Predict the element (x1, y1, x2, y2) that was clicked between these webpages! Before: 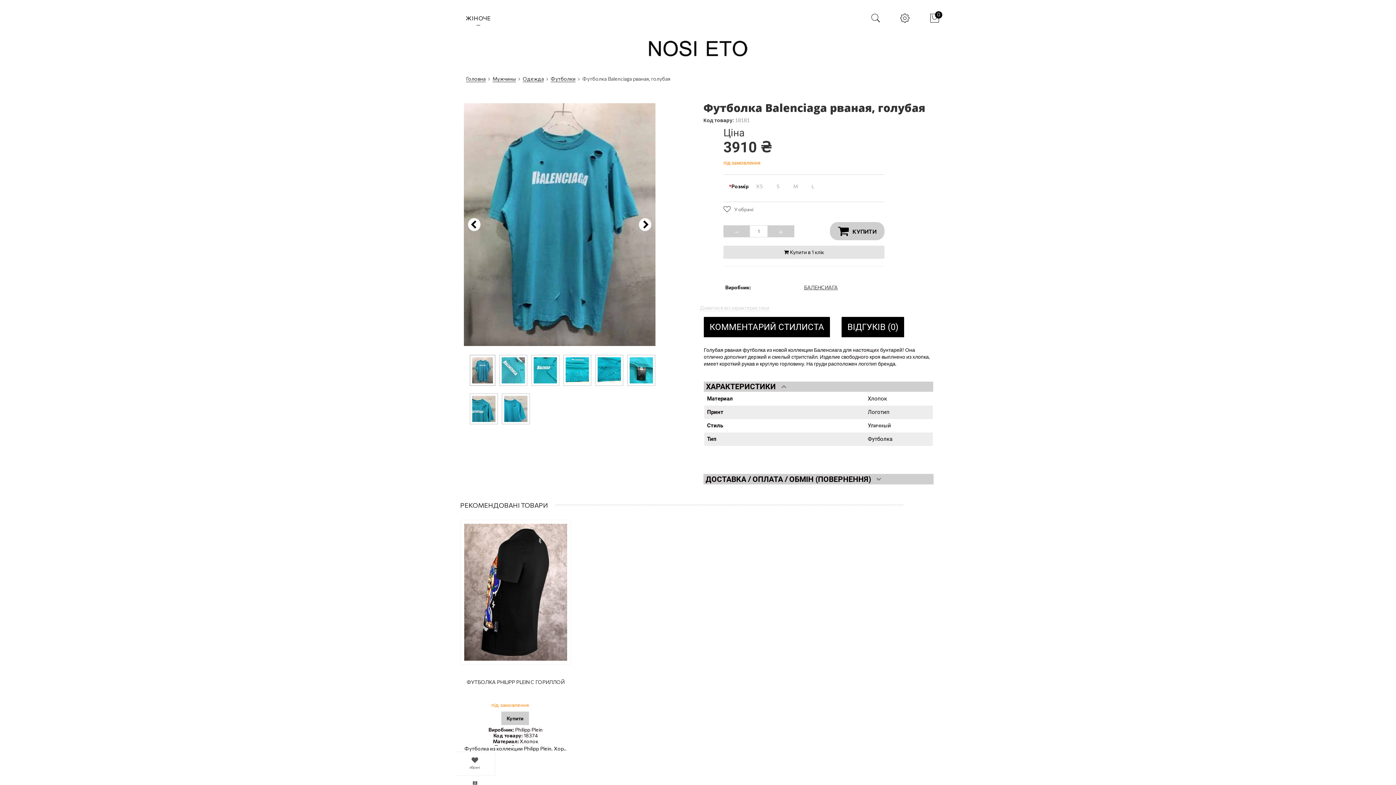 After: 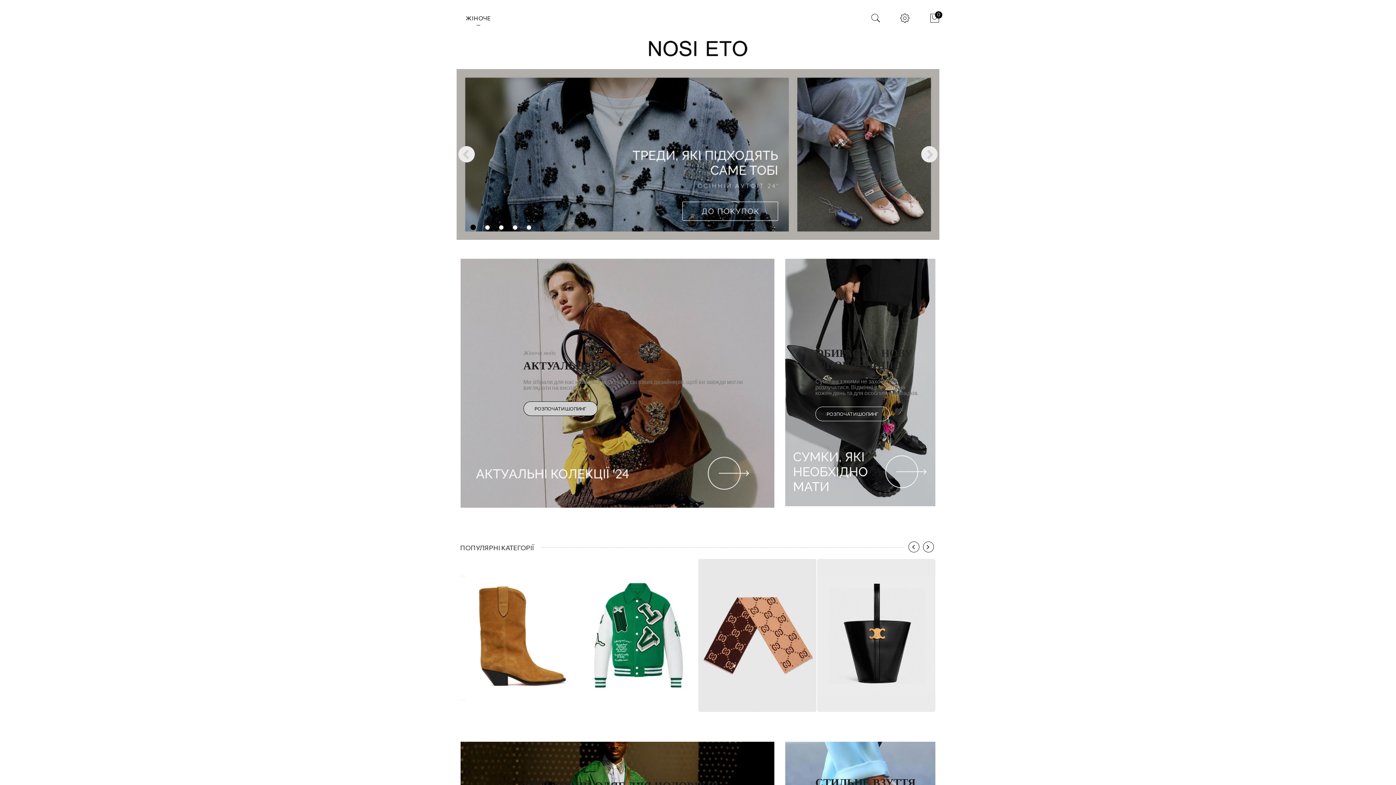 Action: bbox: (648, 39, 748, 57)